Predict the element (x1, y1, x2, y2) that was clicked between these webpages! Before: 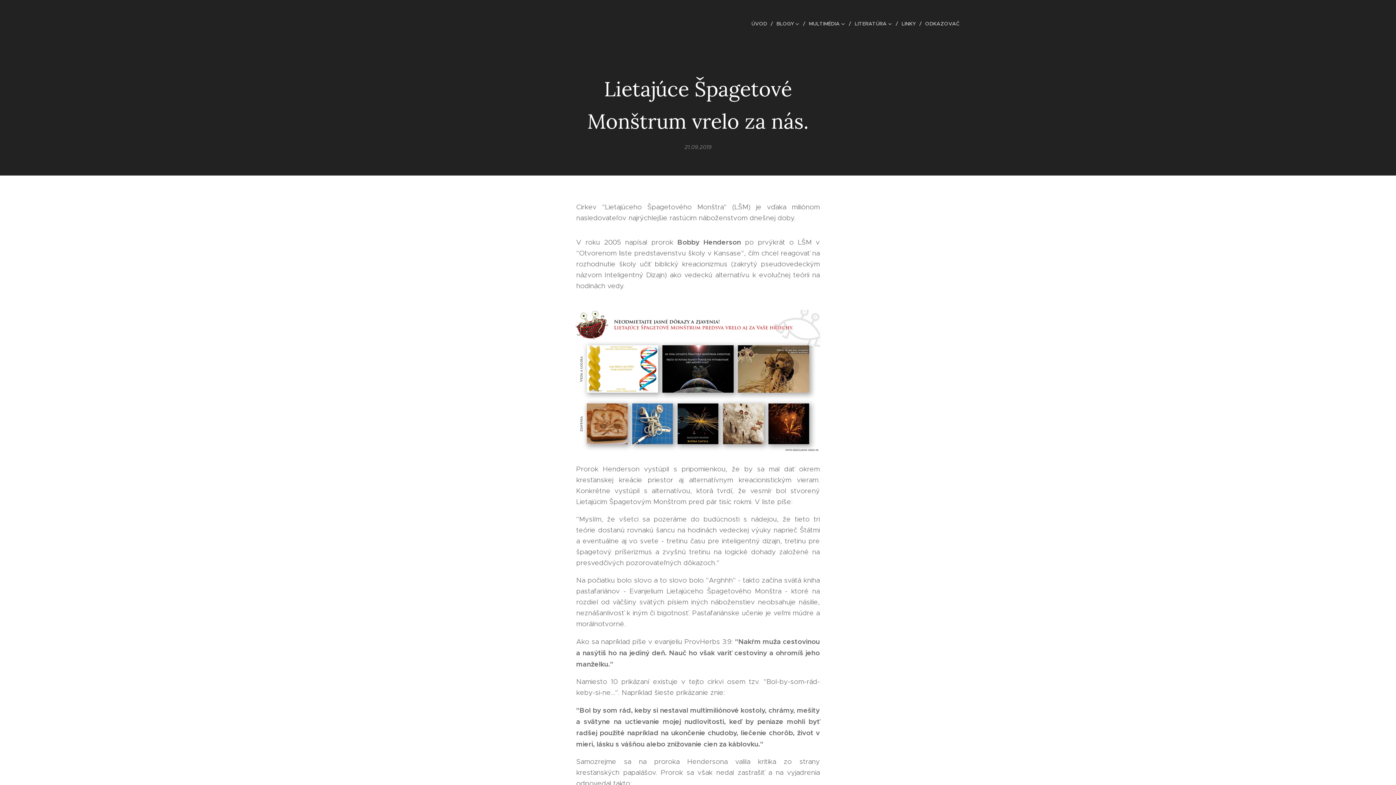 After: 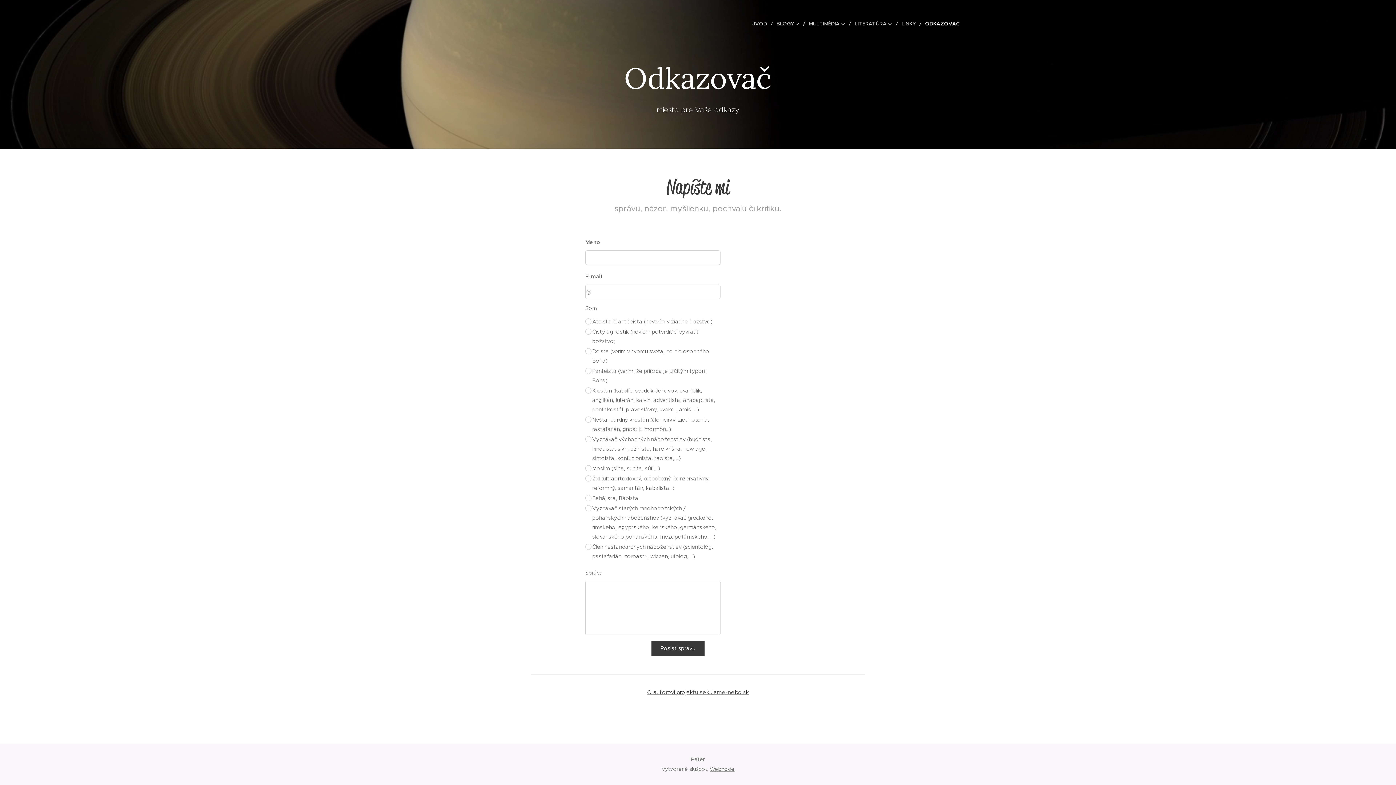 Action: label: ODKAZOVAČ bbox: (921, 14, 960, 32)